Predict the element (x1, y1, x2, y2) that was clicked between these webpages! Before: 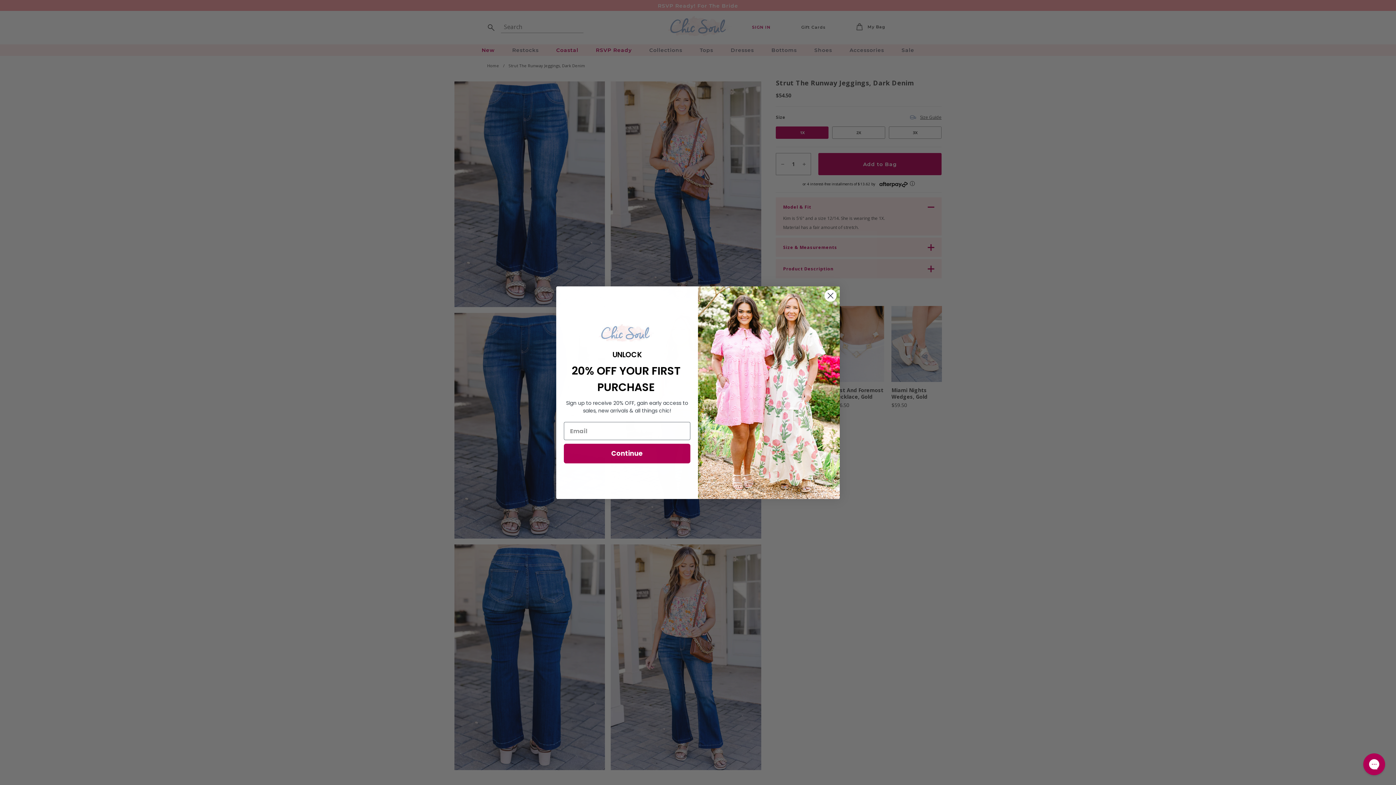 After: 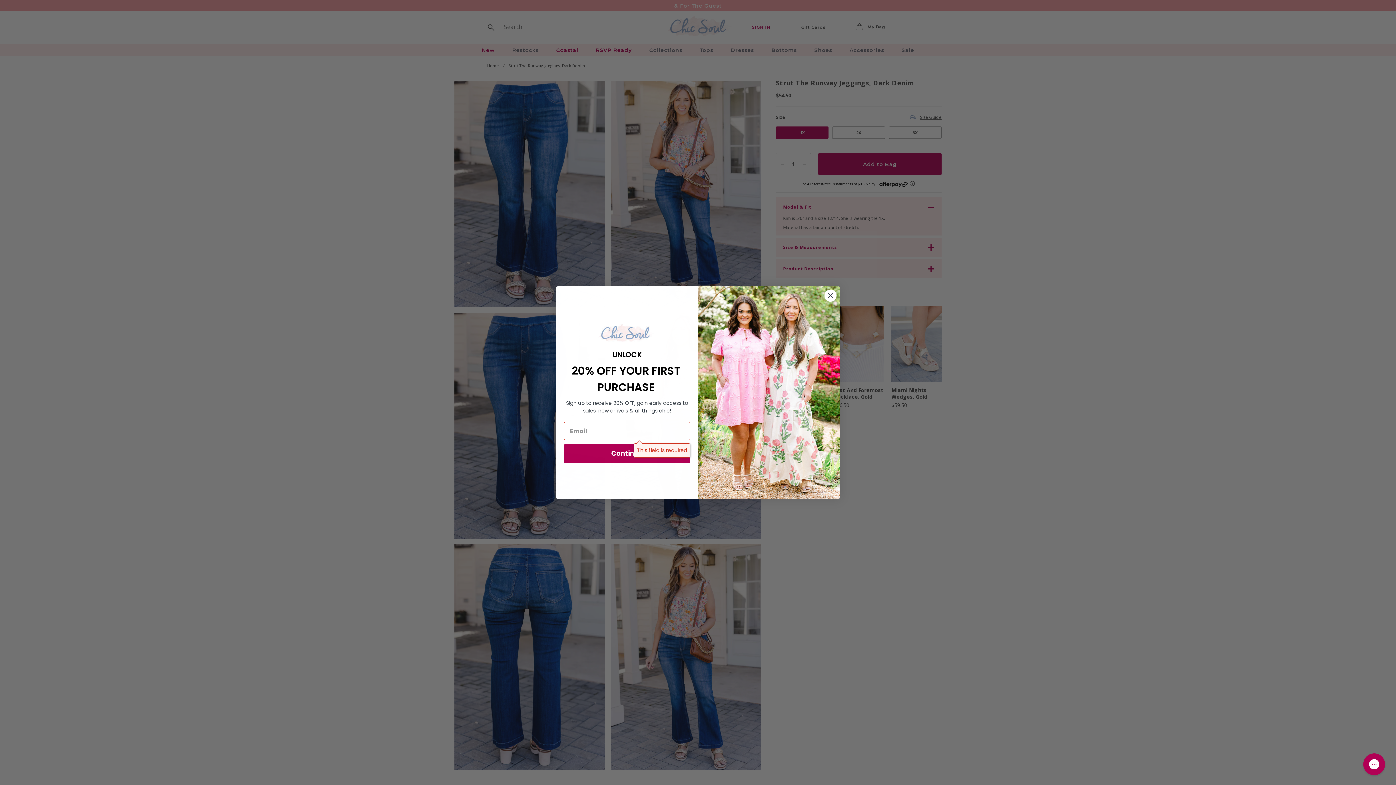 Action: label: Continue bbox: (564, 444, 690, 463)